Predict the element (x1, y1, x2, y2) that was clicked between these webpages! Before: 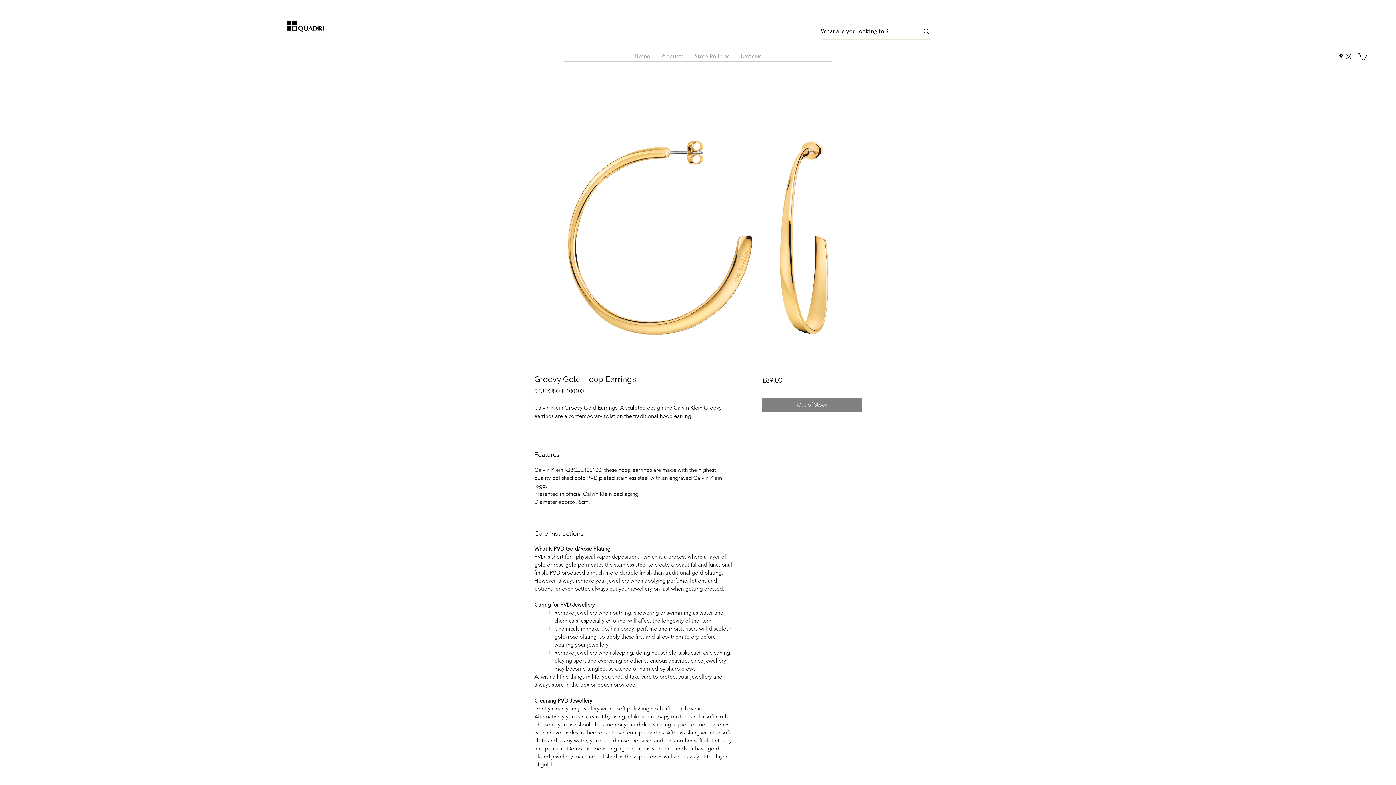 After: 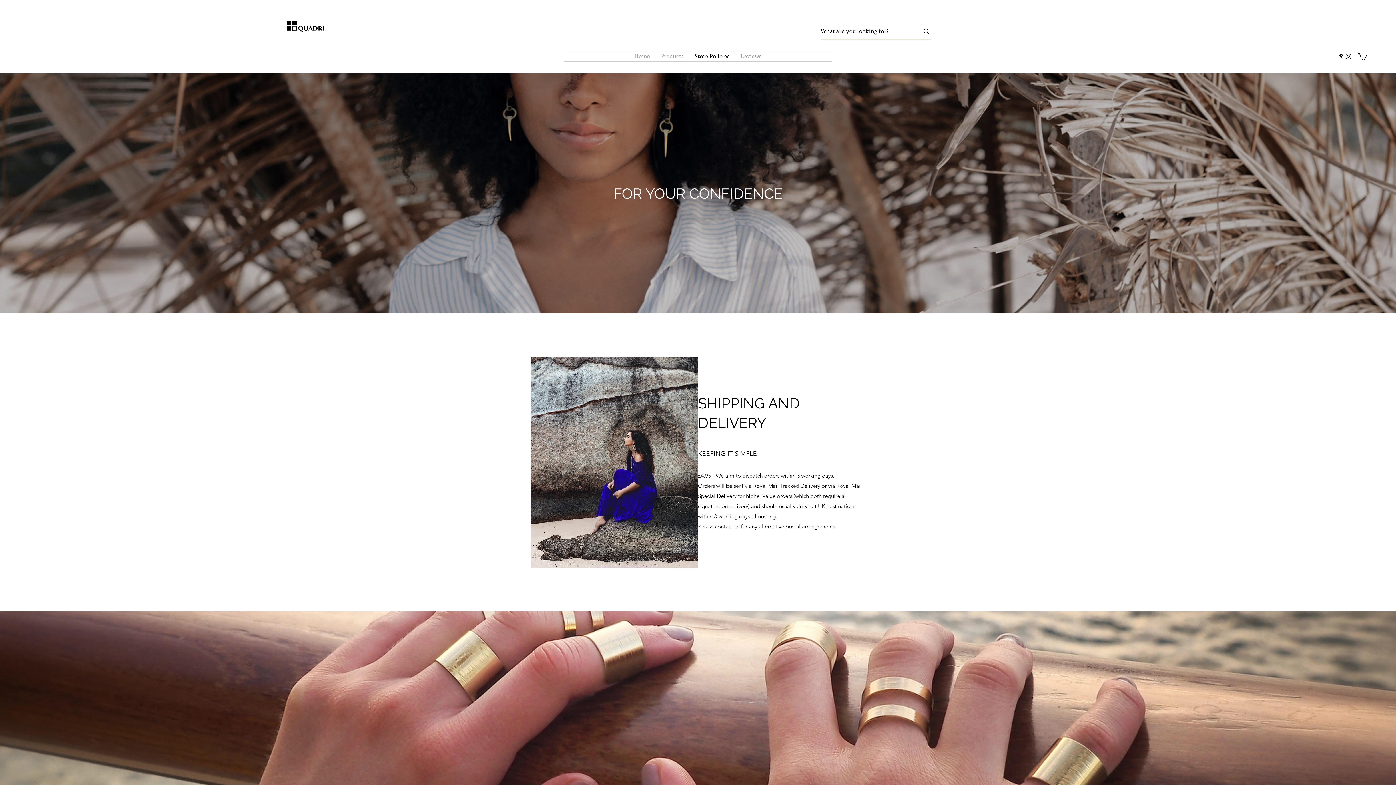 Action: label: Store Policies bbox: (689, 51, 735, 61)